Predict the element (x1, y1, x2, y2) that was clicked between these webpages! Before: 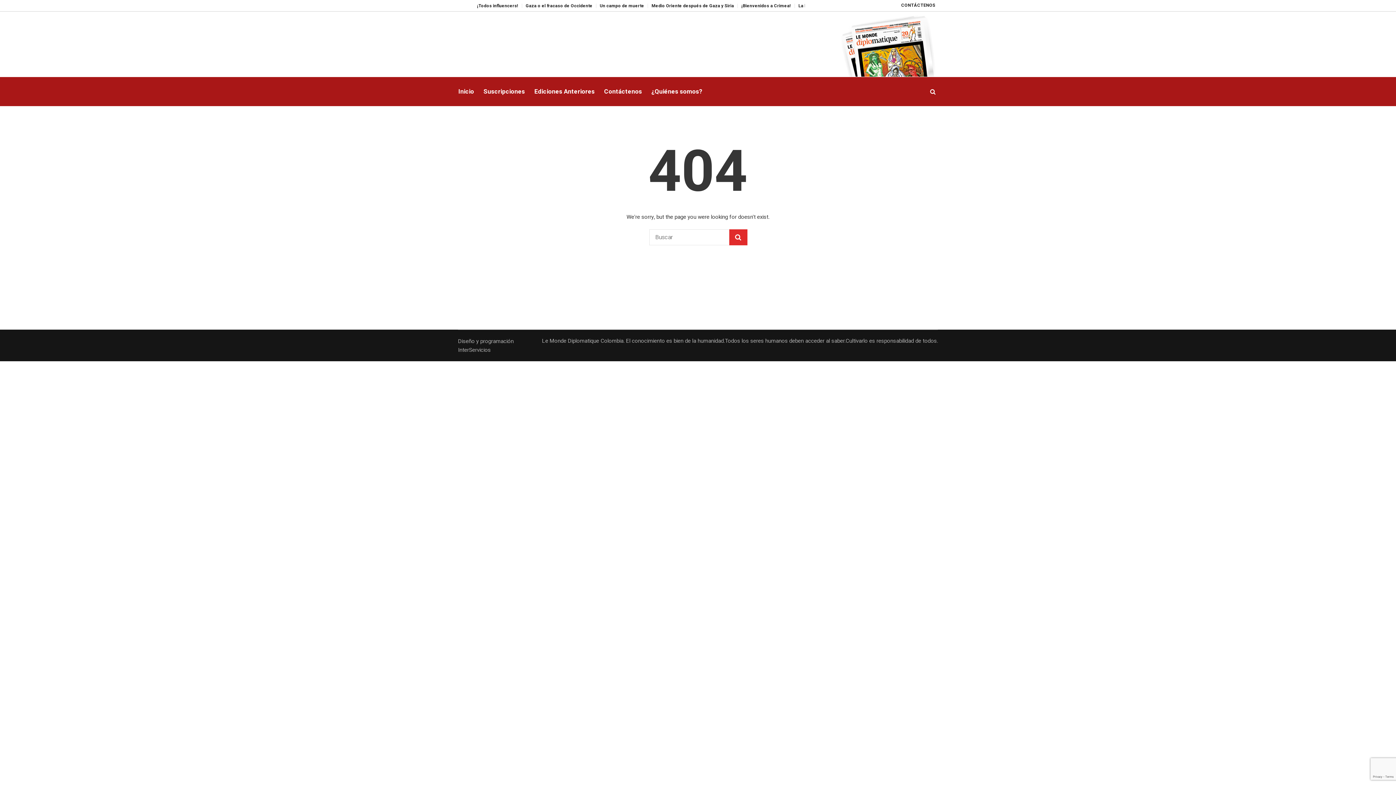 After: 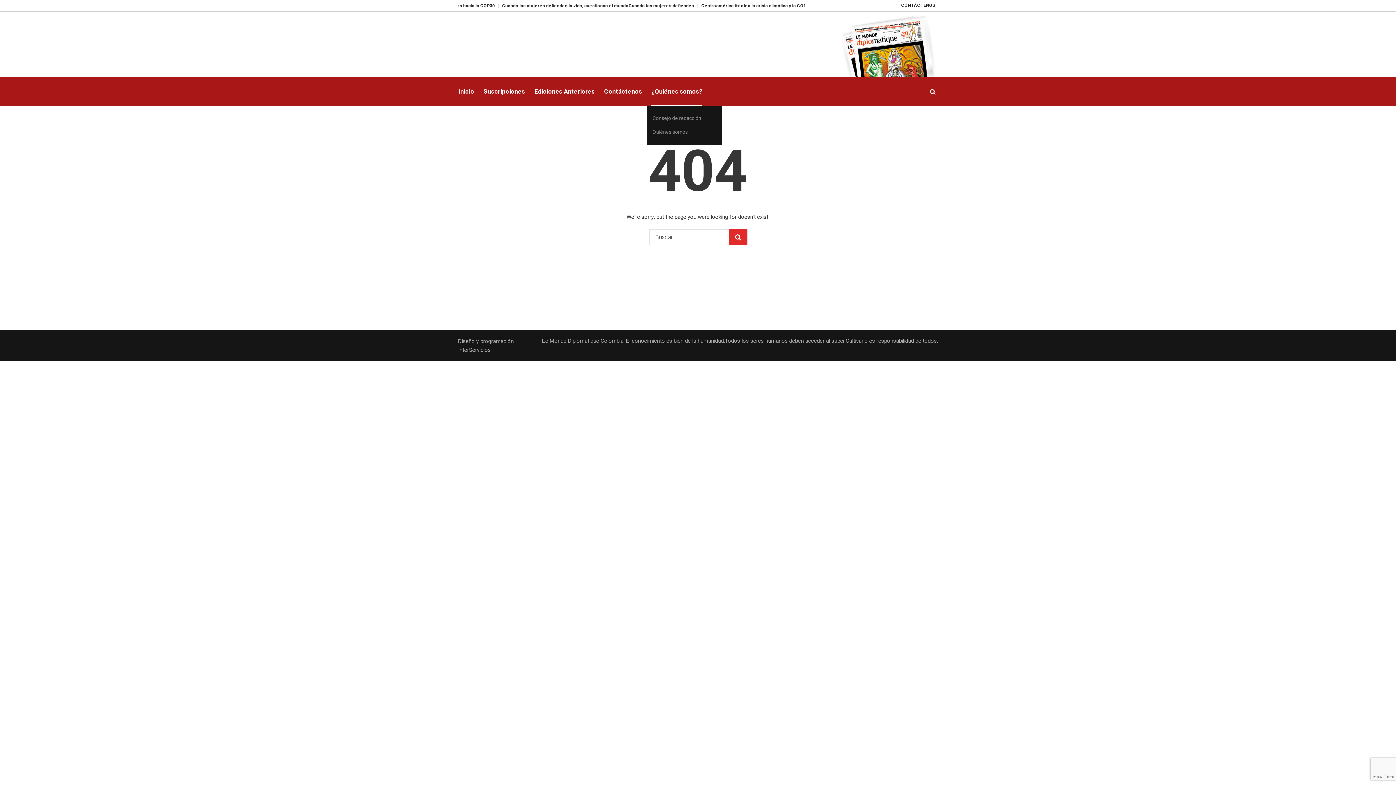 Action: label: ¿Quiénes somos? bbox: (646, 77, 707, 105)